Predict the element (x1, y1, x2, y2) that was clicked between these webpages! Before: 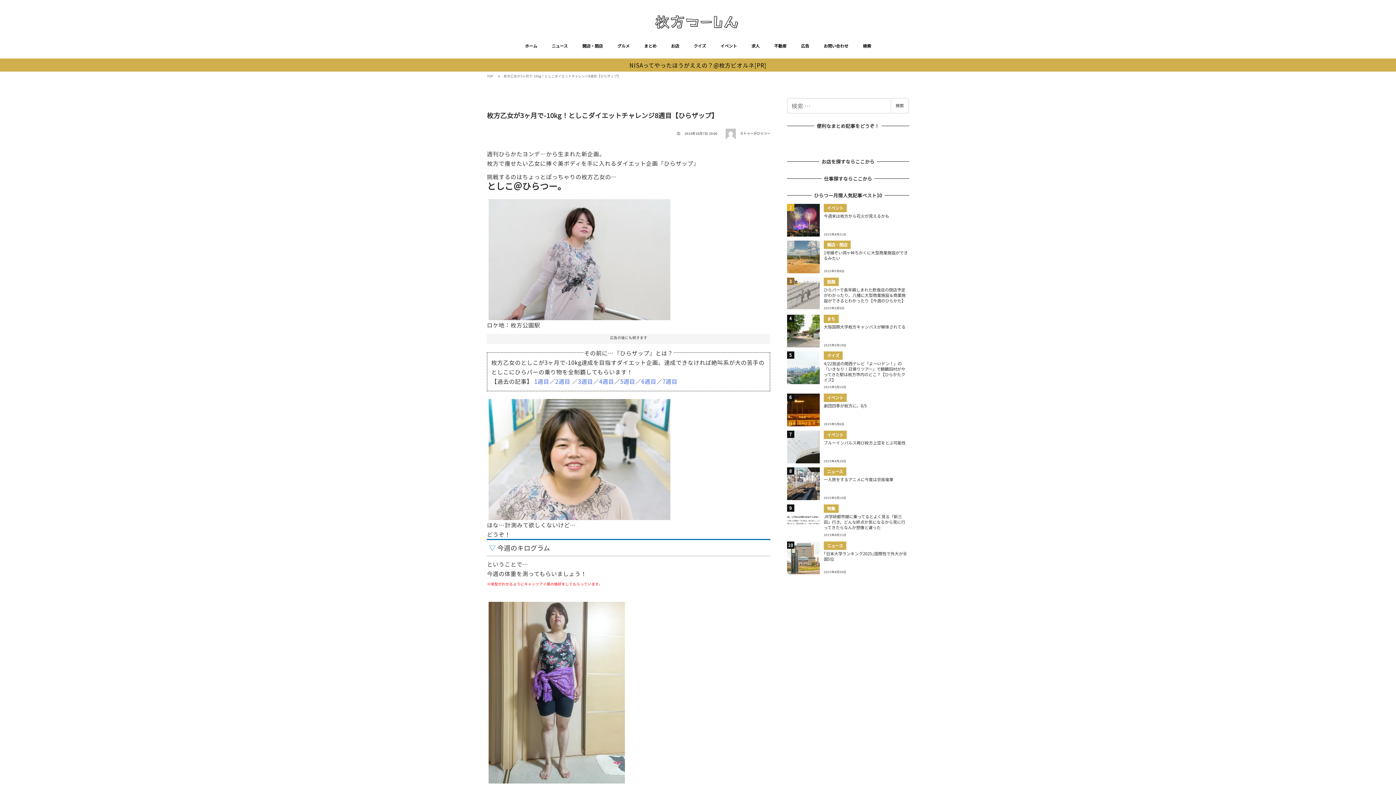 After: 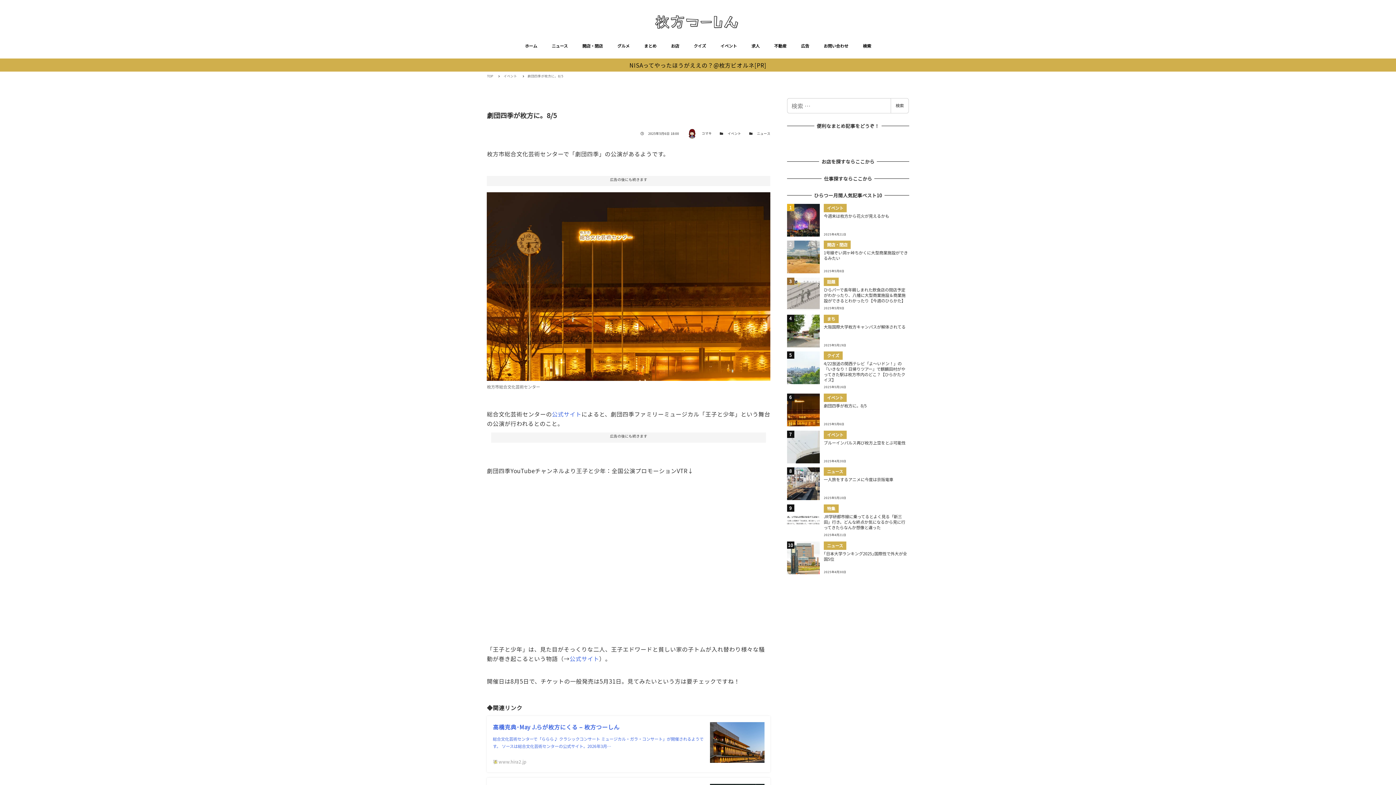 Action: bbox: (787, 393, 909, 426) label: イベント
劇団四季が枚方に。8/5
2025年5月6日